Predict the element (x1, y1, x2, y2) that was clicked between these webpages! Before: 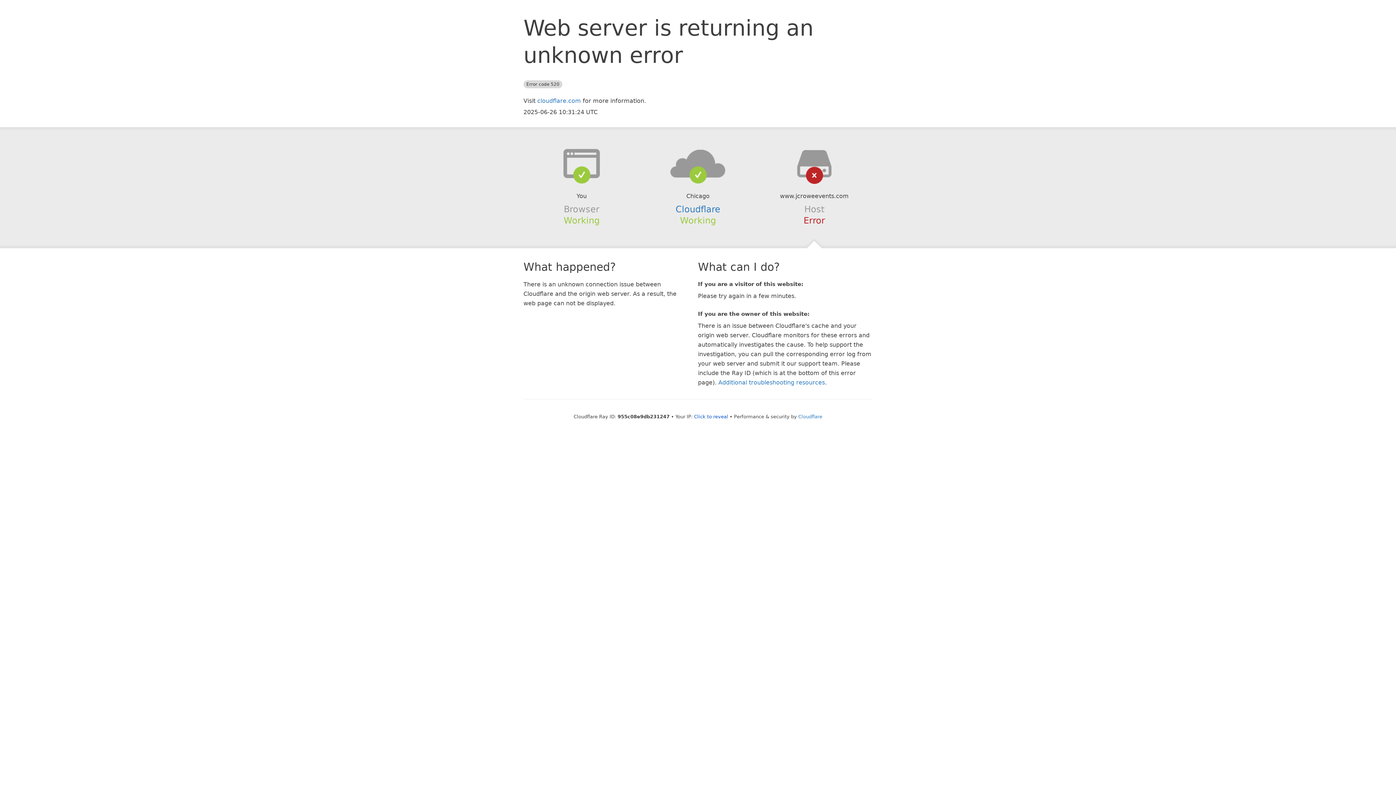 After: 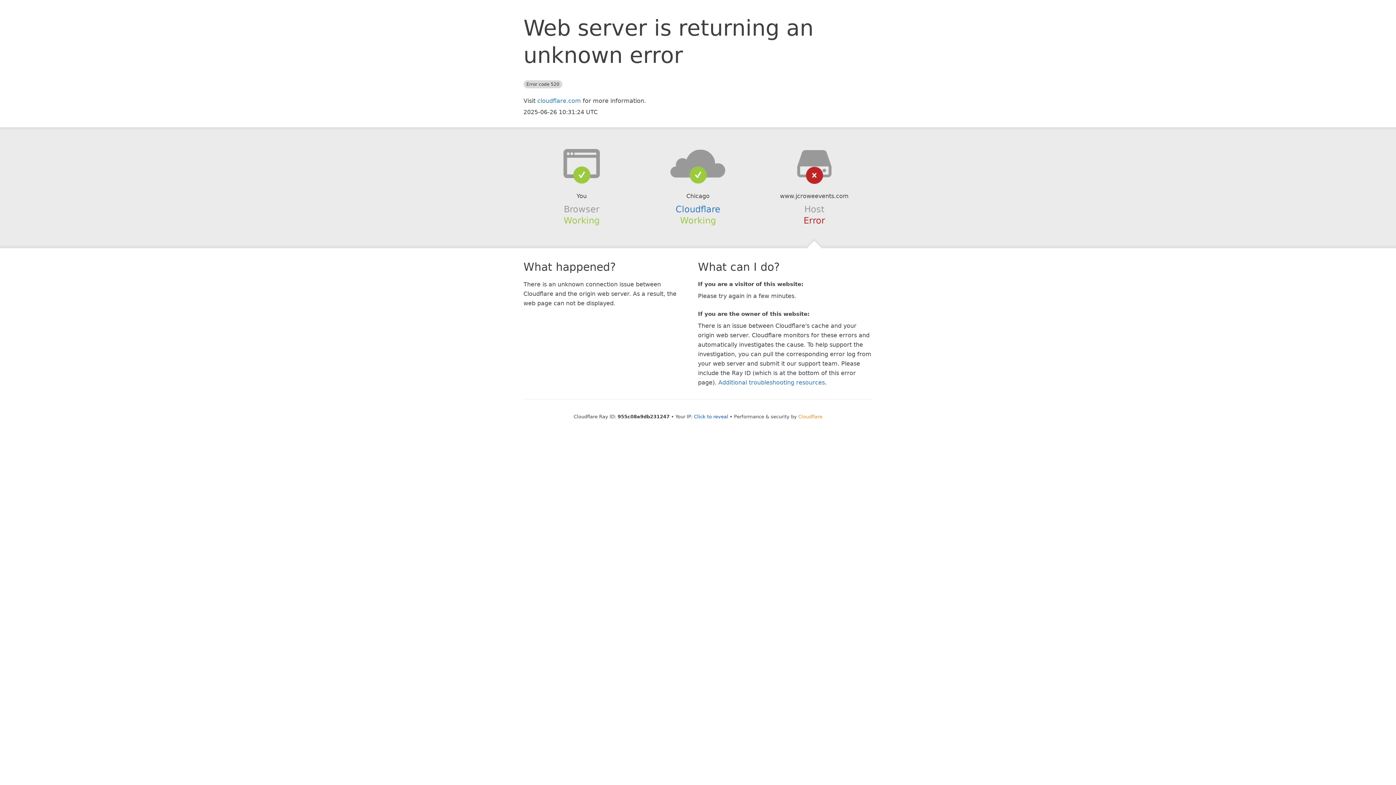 Action: label: Cloudflare bbox: (798, 414, 822, 419)